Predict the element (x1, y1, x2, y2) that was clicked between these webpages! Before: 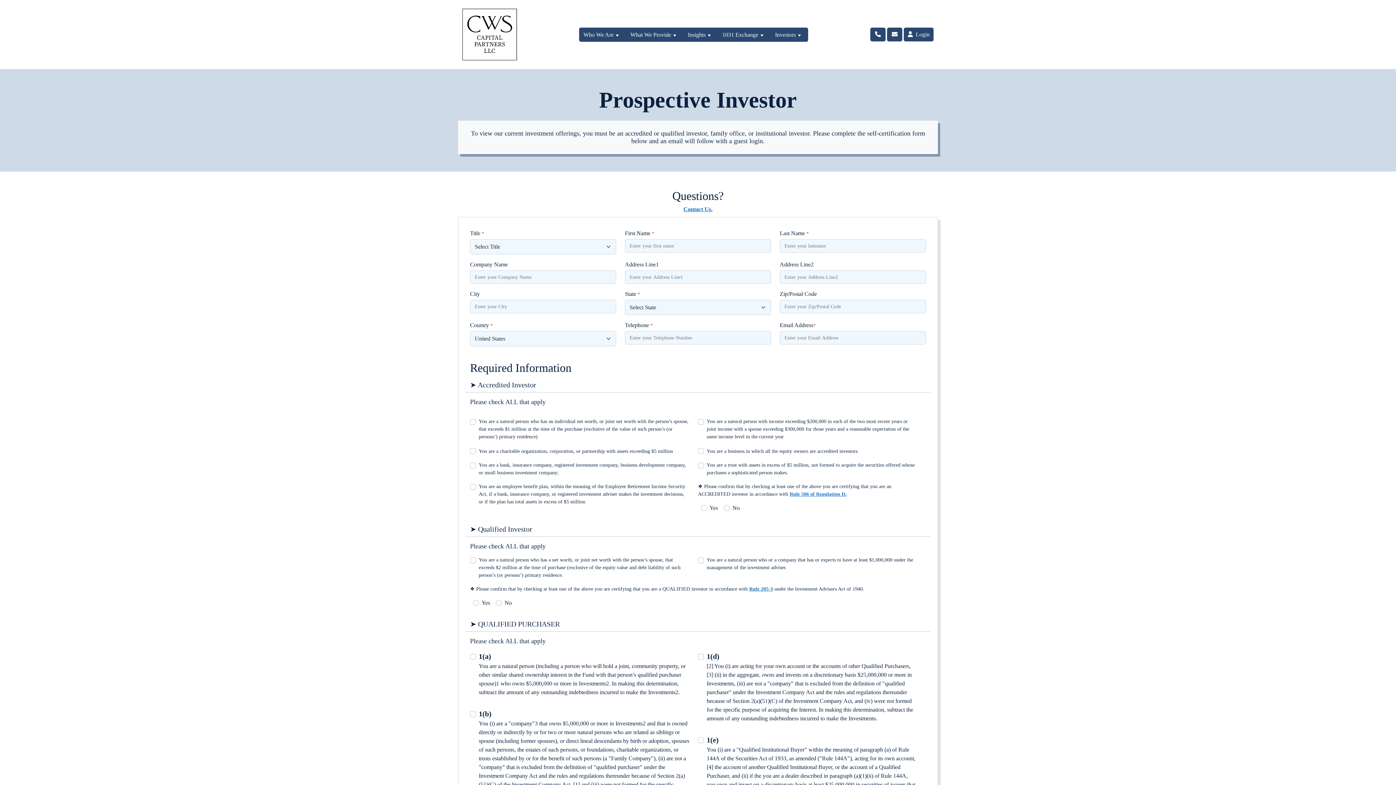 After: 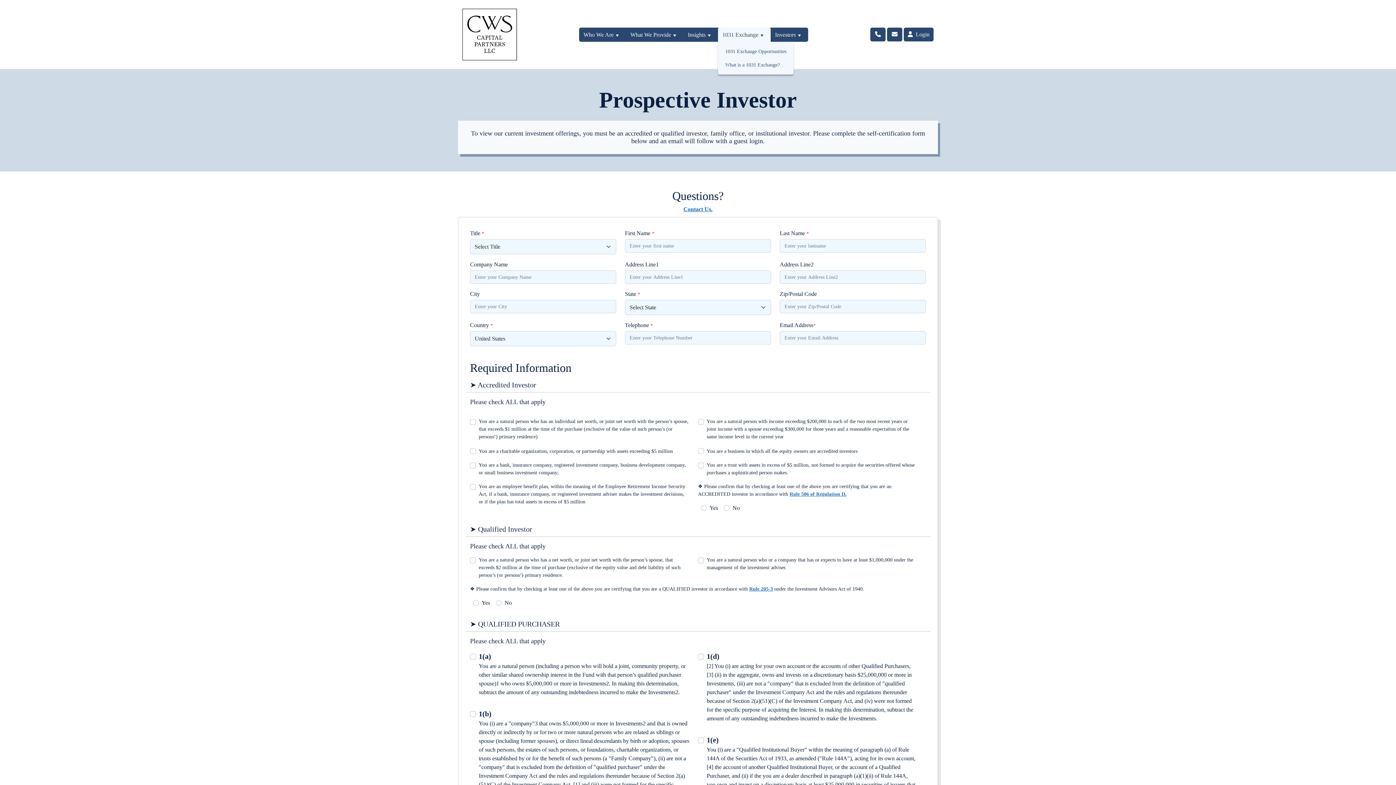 Action: label: 1031 Exchange bbox: (718, 27, 770, 41)